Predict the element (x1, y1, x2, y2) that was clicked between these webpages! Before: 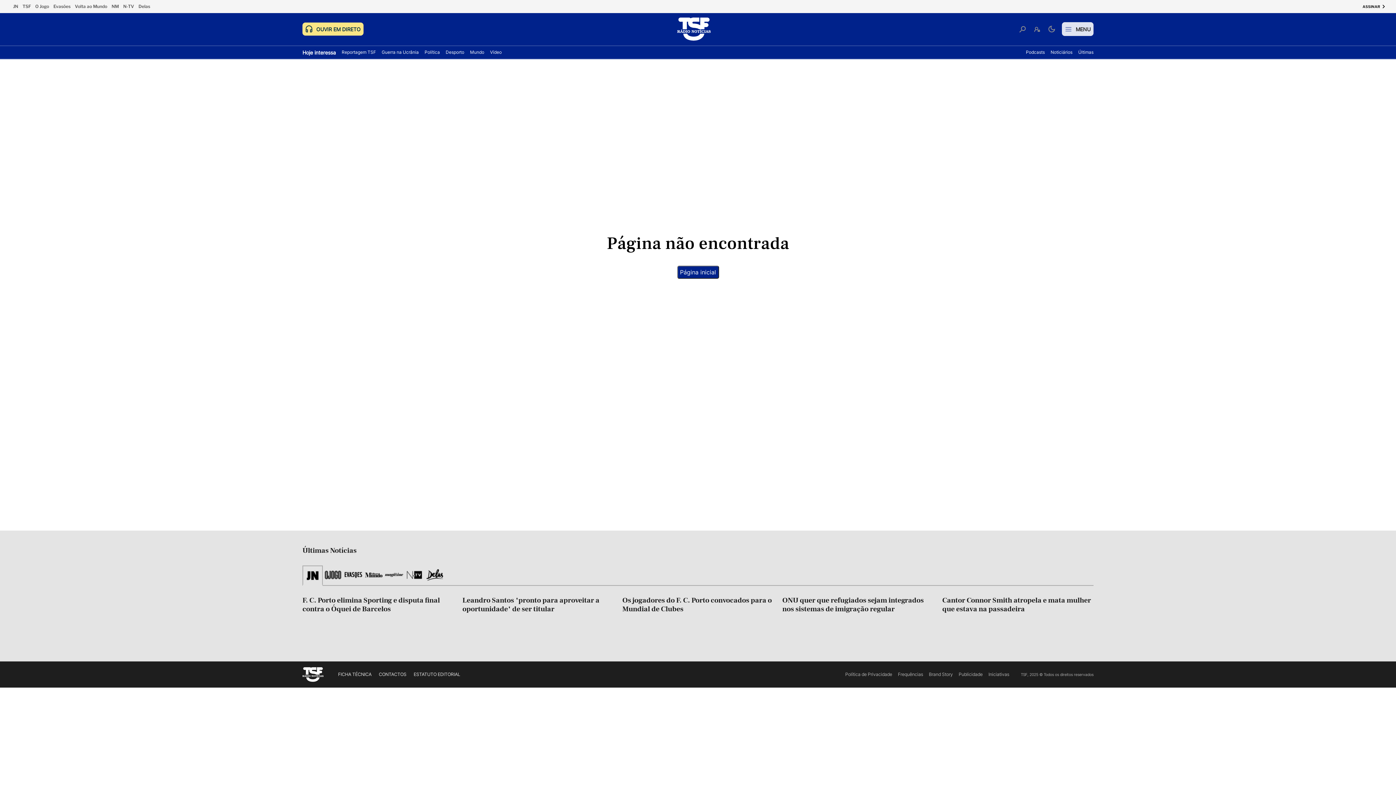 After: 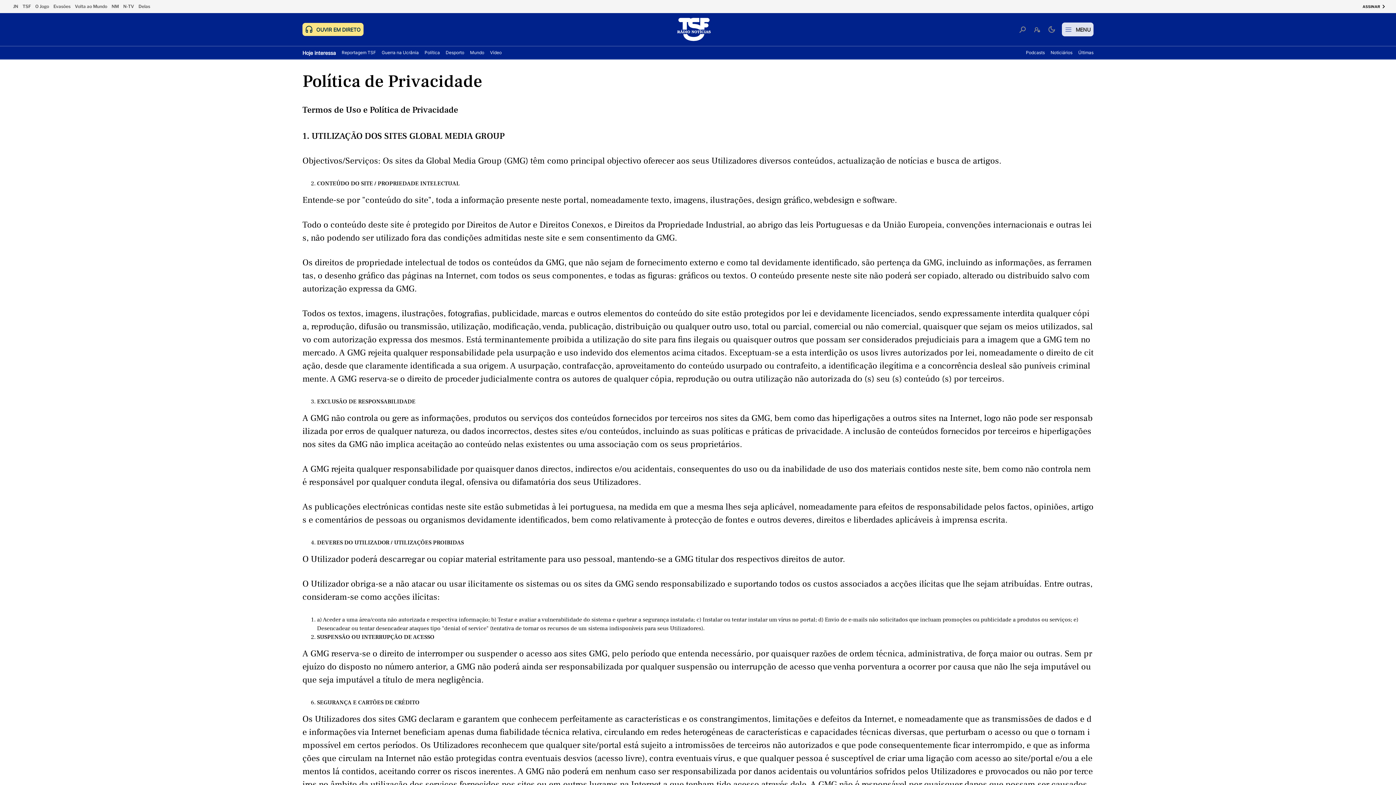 Action: label: Política de Privacidade bbox: (845, 672, 892, 677)